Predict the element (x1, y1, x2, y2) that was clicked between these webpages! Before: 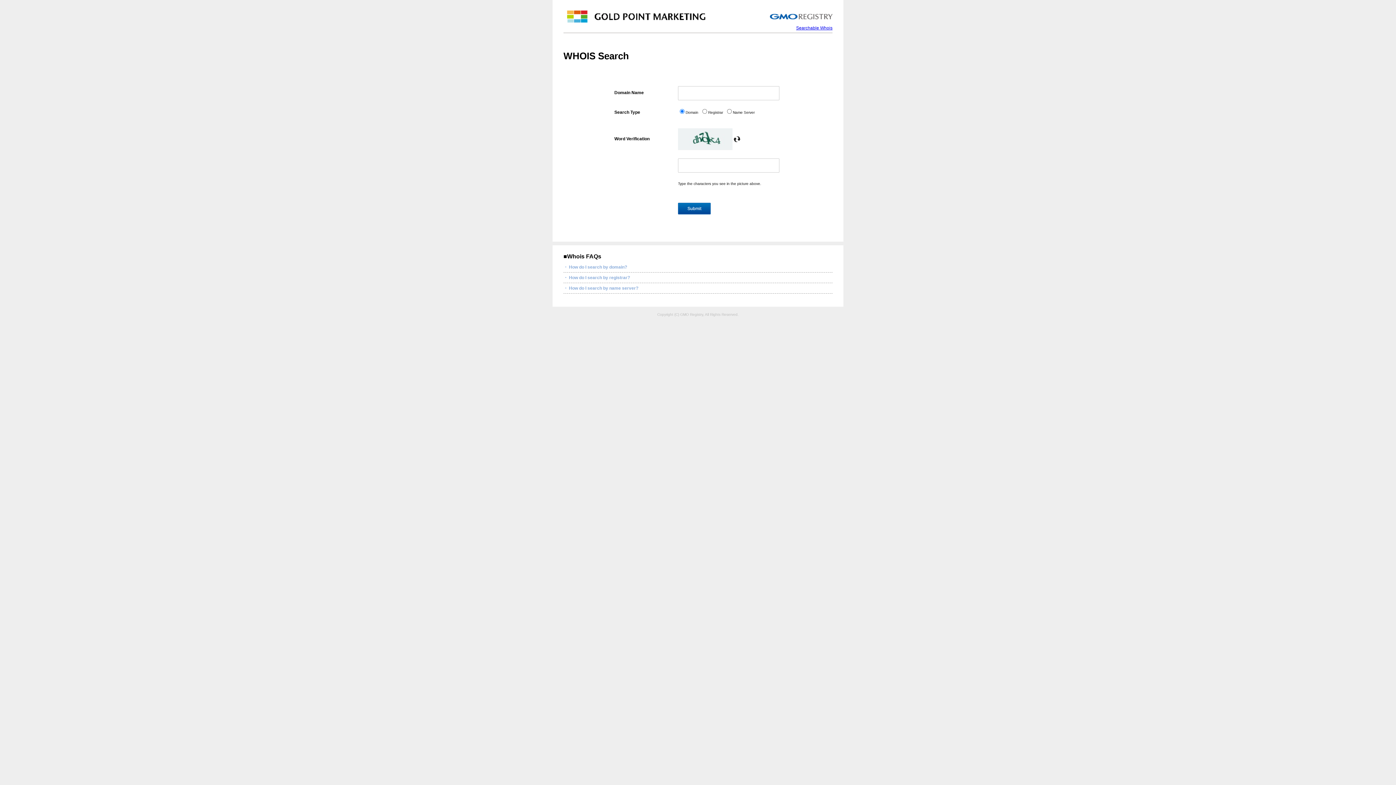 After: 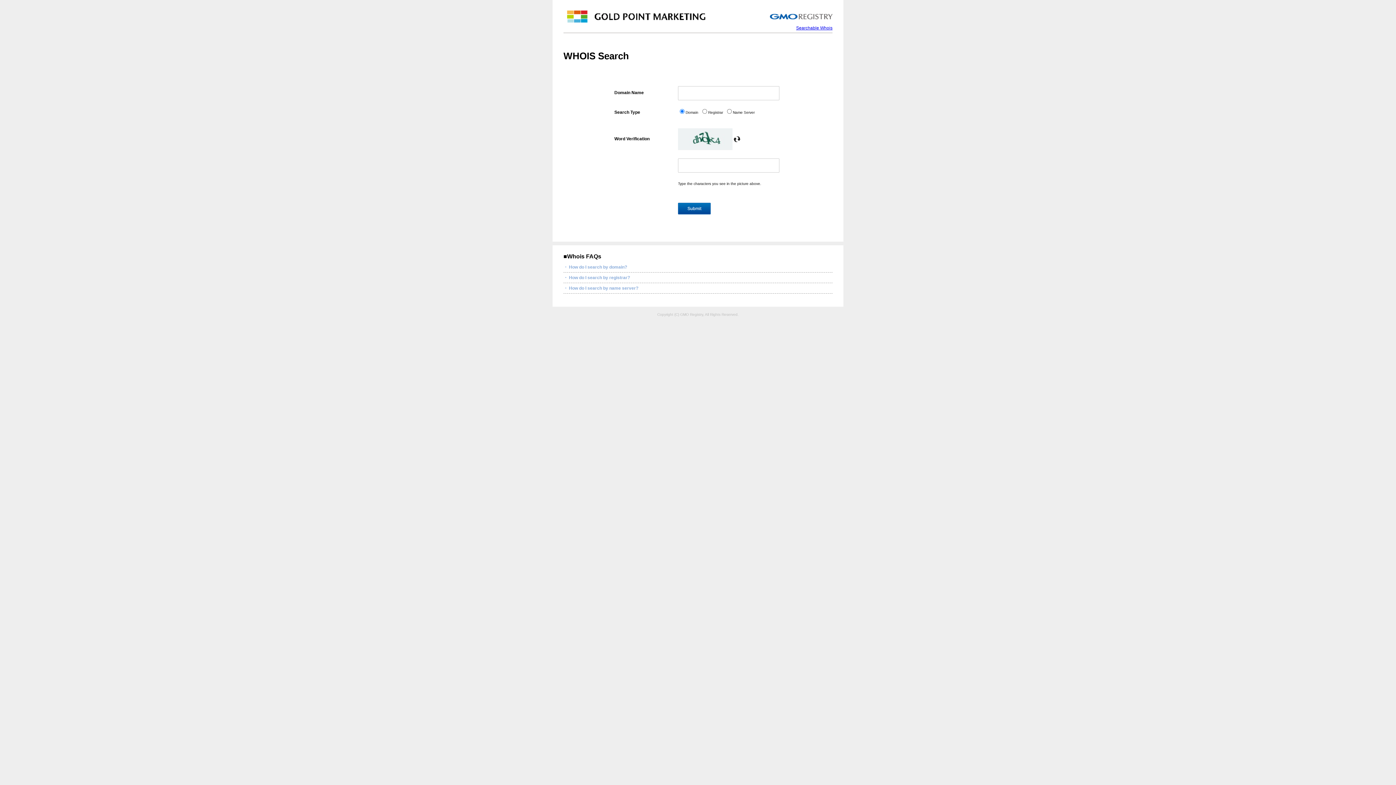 Action: bbox: (796, 25, 832, 30) label: Searchable Whois